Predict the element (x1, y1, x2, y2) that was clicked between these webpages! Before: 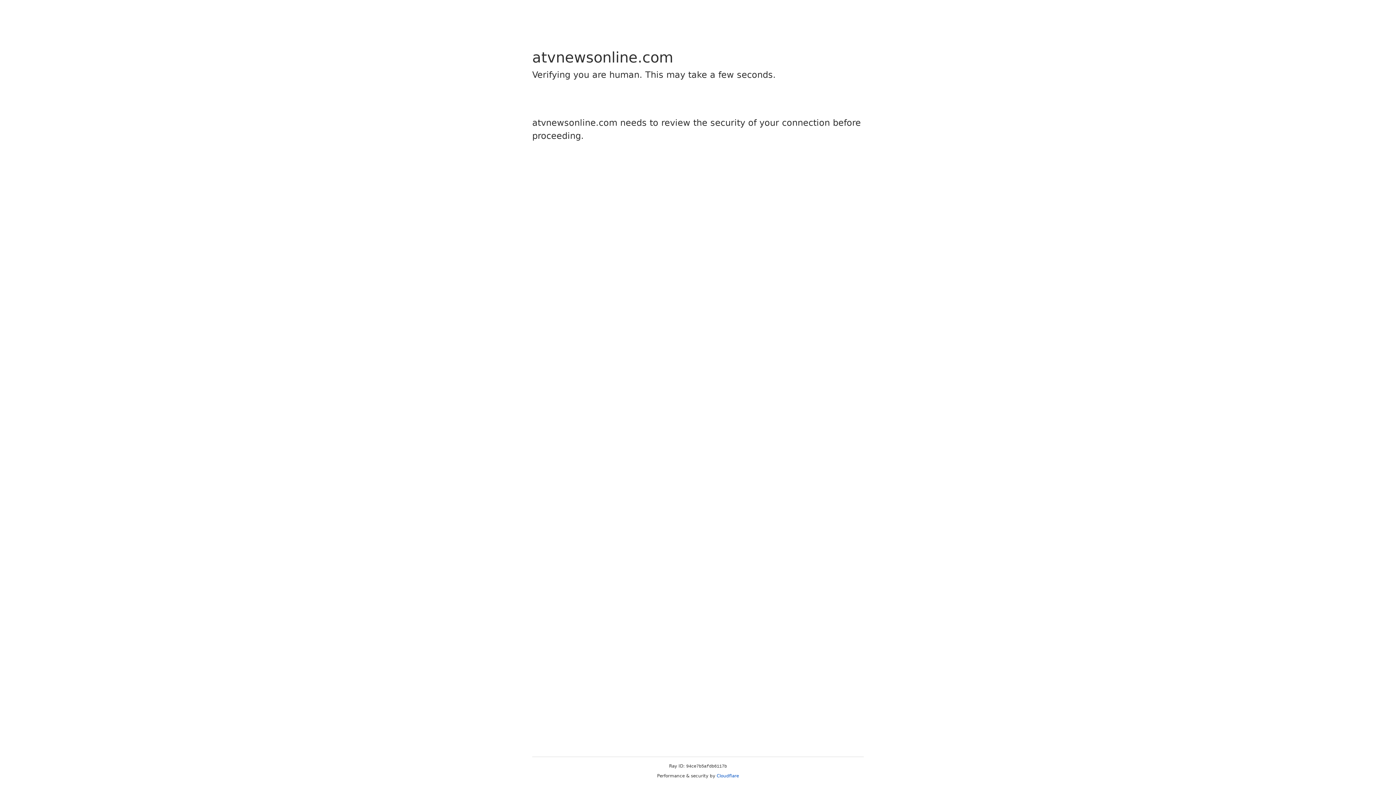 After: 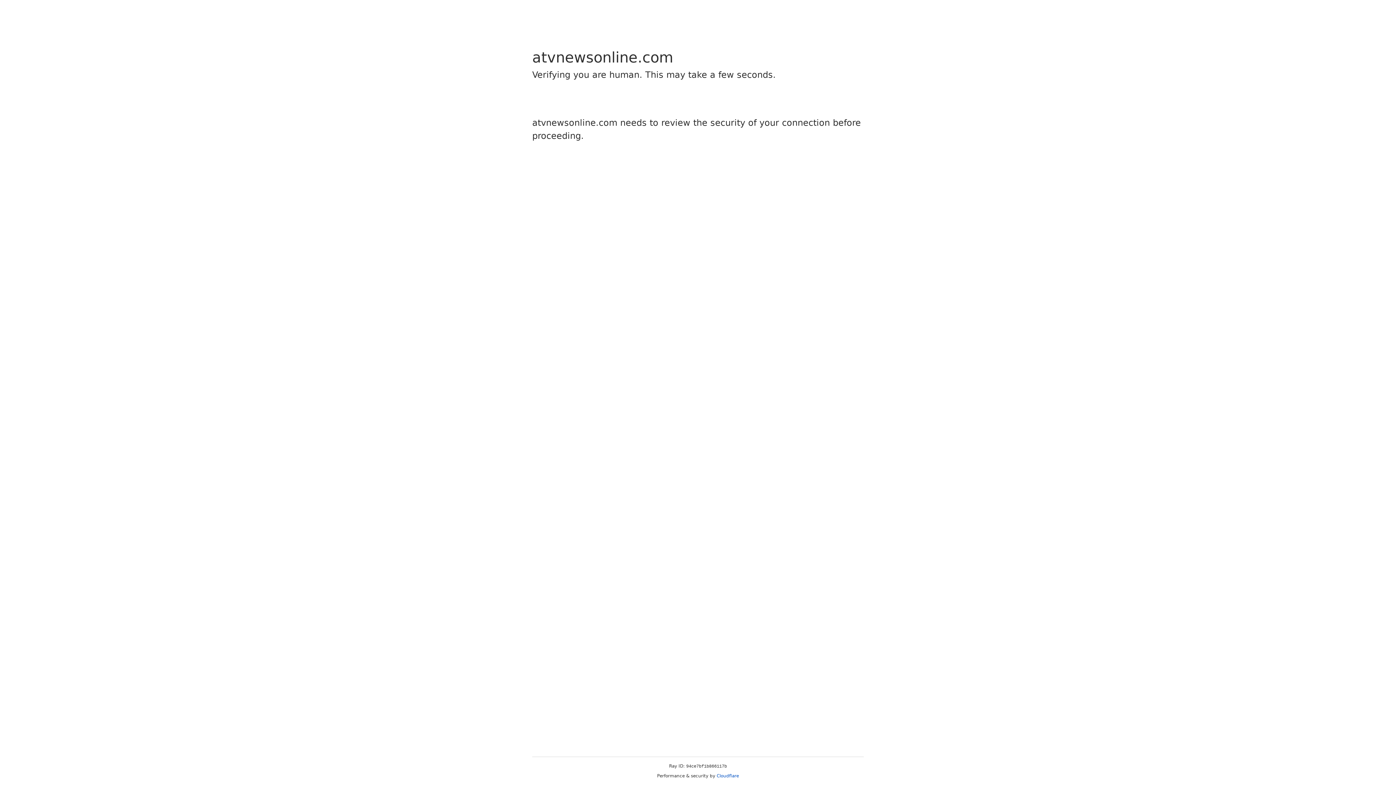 Action: label: Cloudflare bbox: (716, 773, 739, 778)